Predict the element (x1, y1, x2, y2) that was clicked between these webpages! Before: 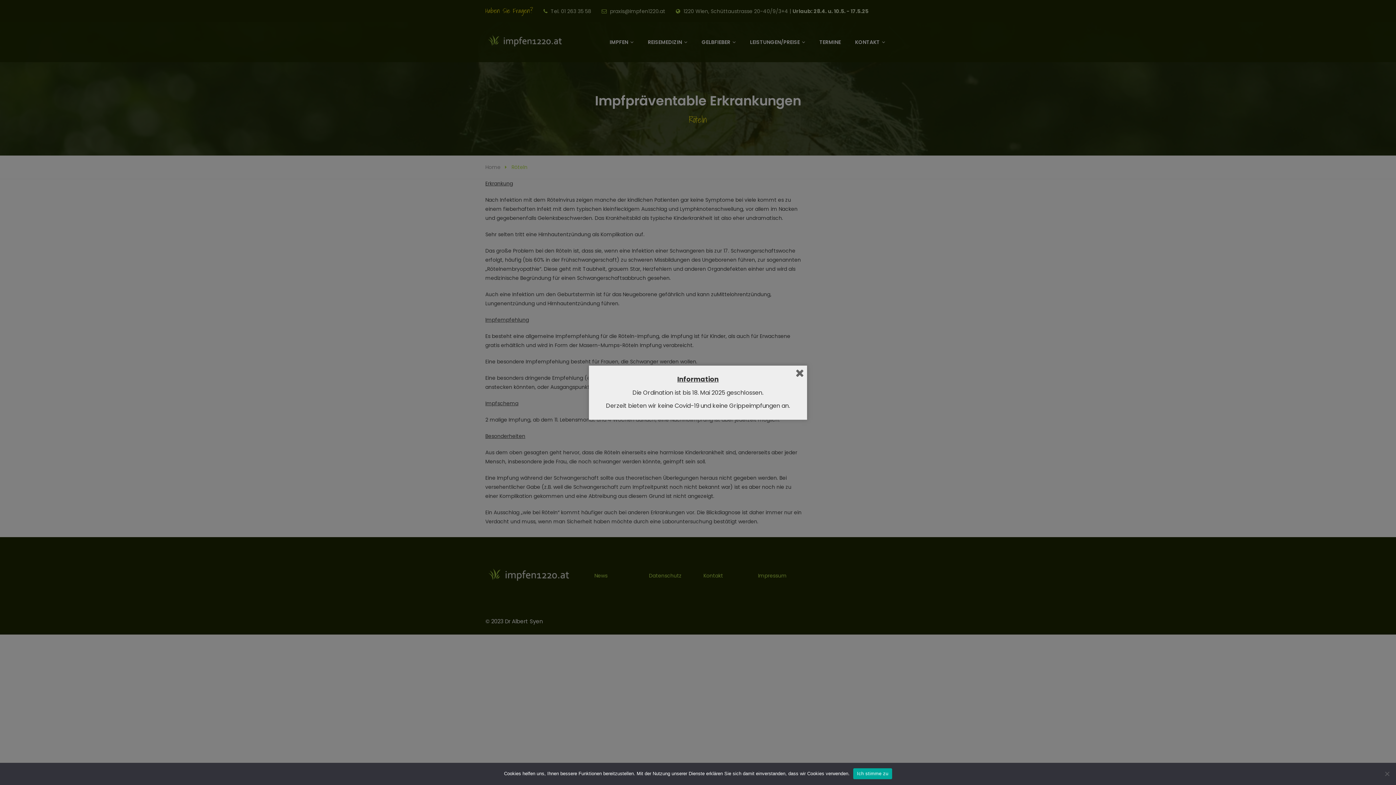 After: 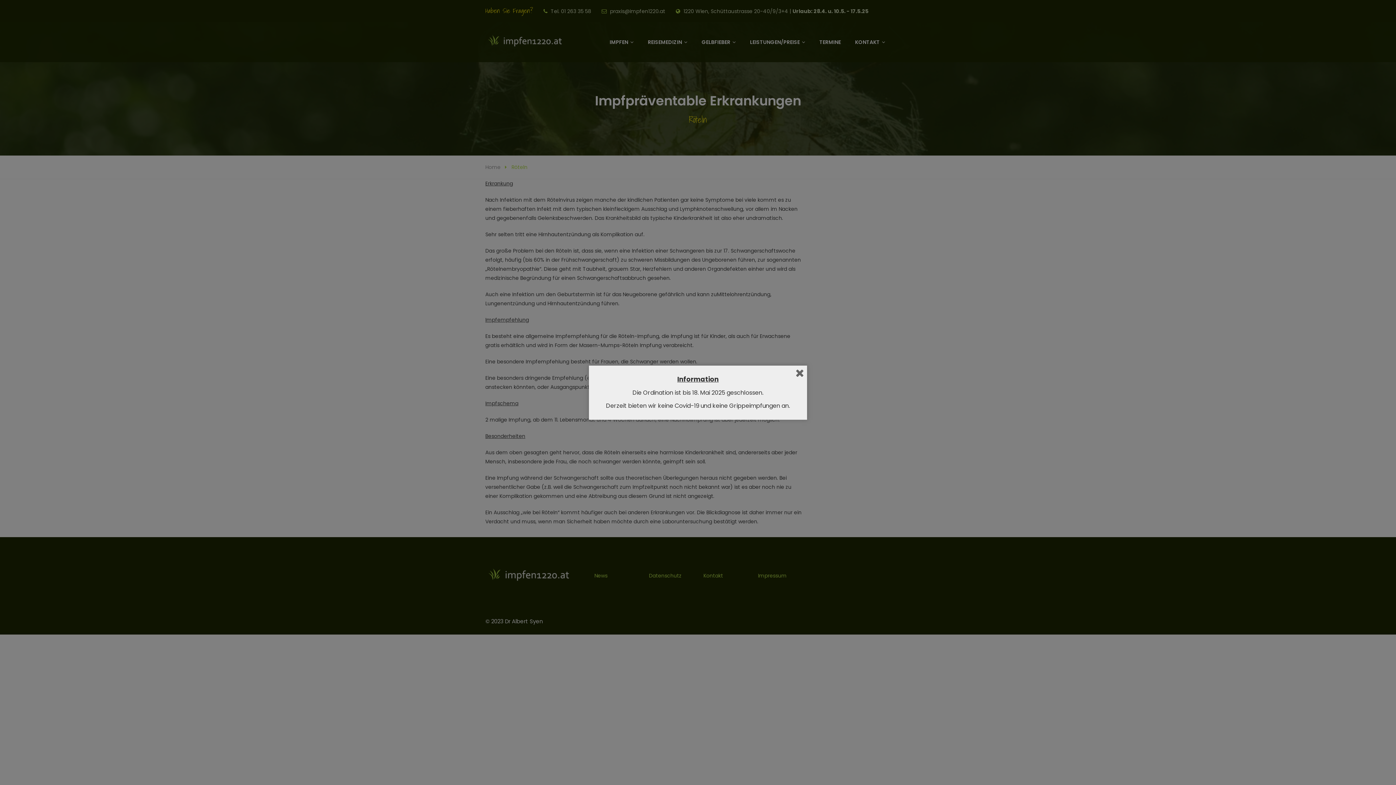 Action: bbox: (853, 768, 892, 779) label: Ich stimme zu